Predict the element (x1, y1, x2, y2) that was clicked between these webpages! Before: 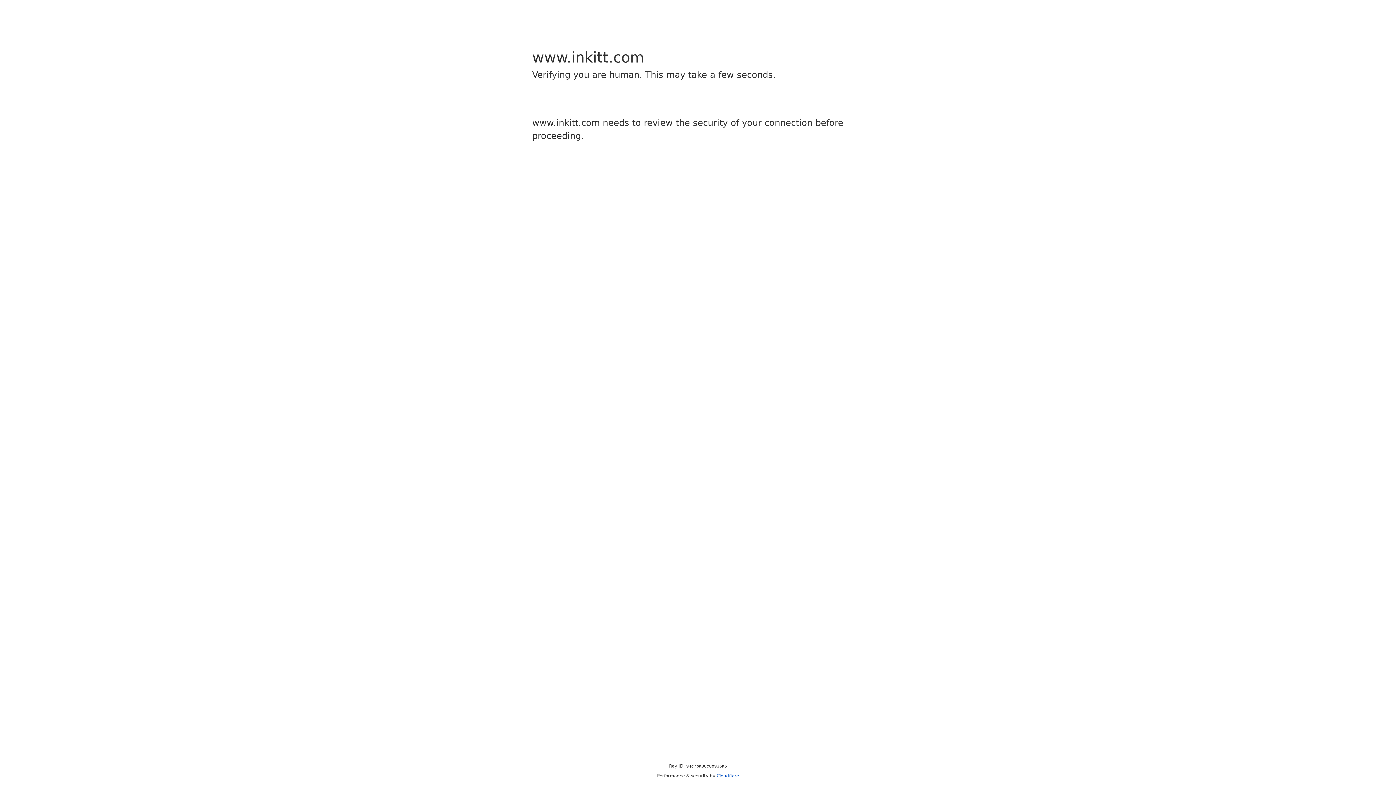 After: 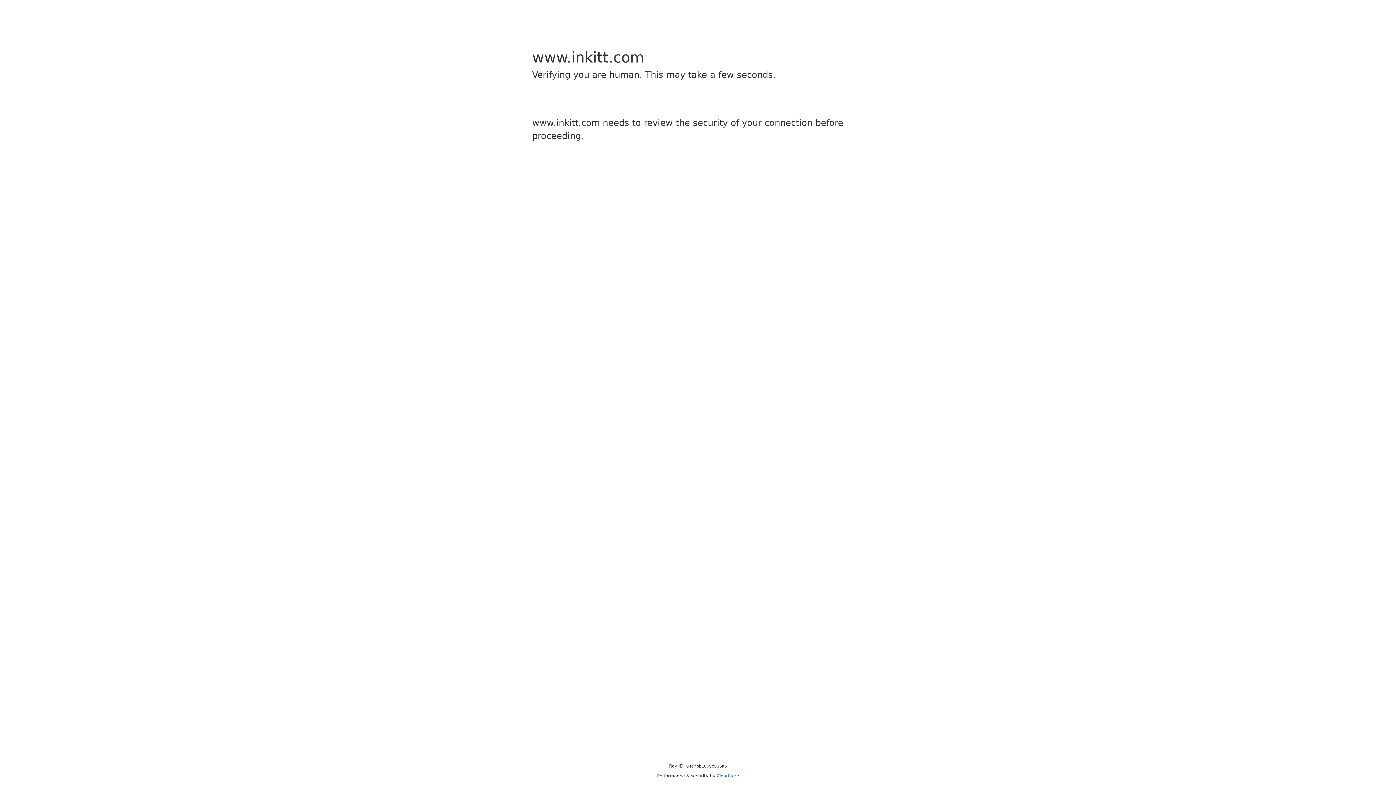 Action: label: Cloudflare bbox: (716, 773, 739, 778)